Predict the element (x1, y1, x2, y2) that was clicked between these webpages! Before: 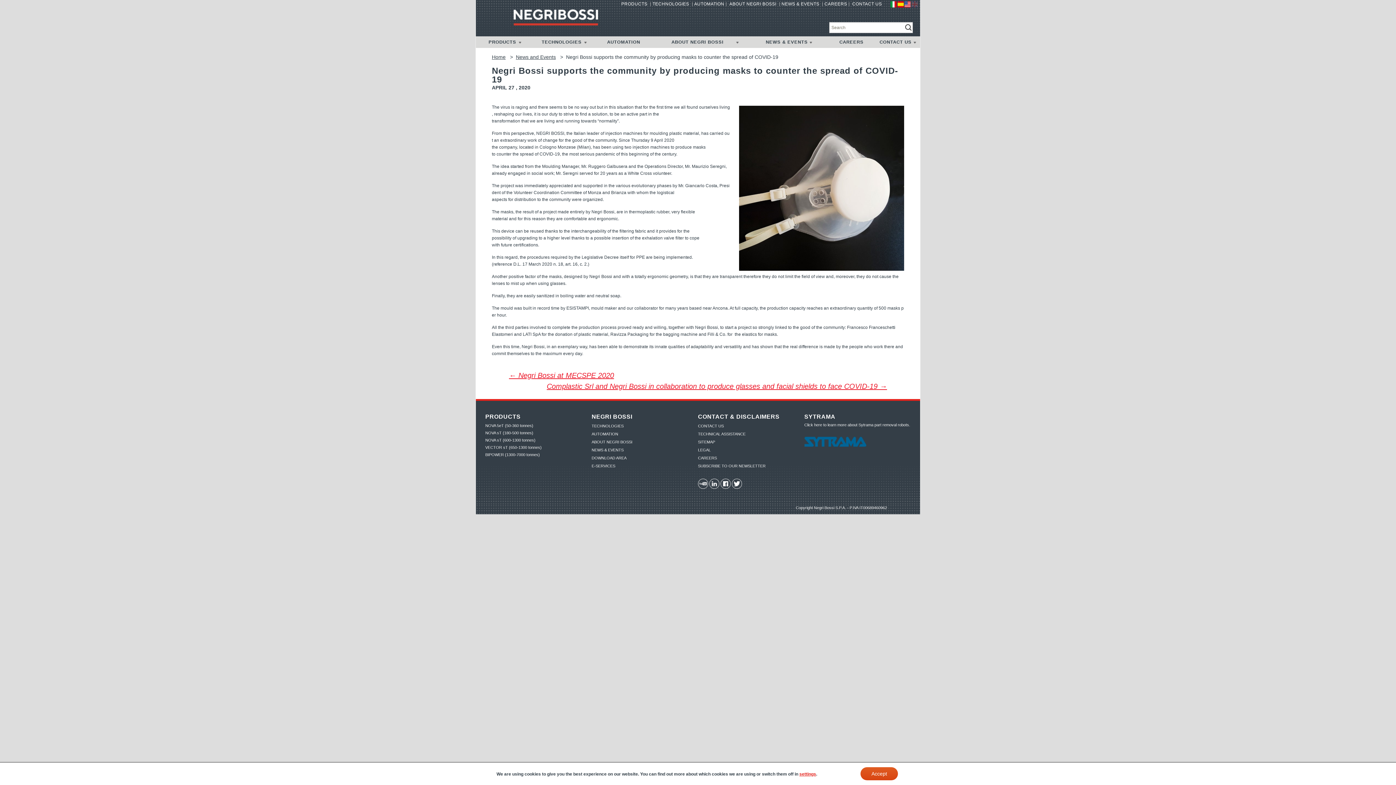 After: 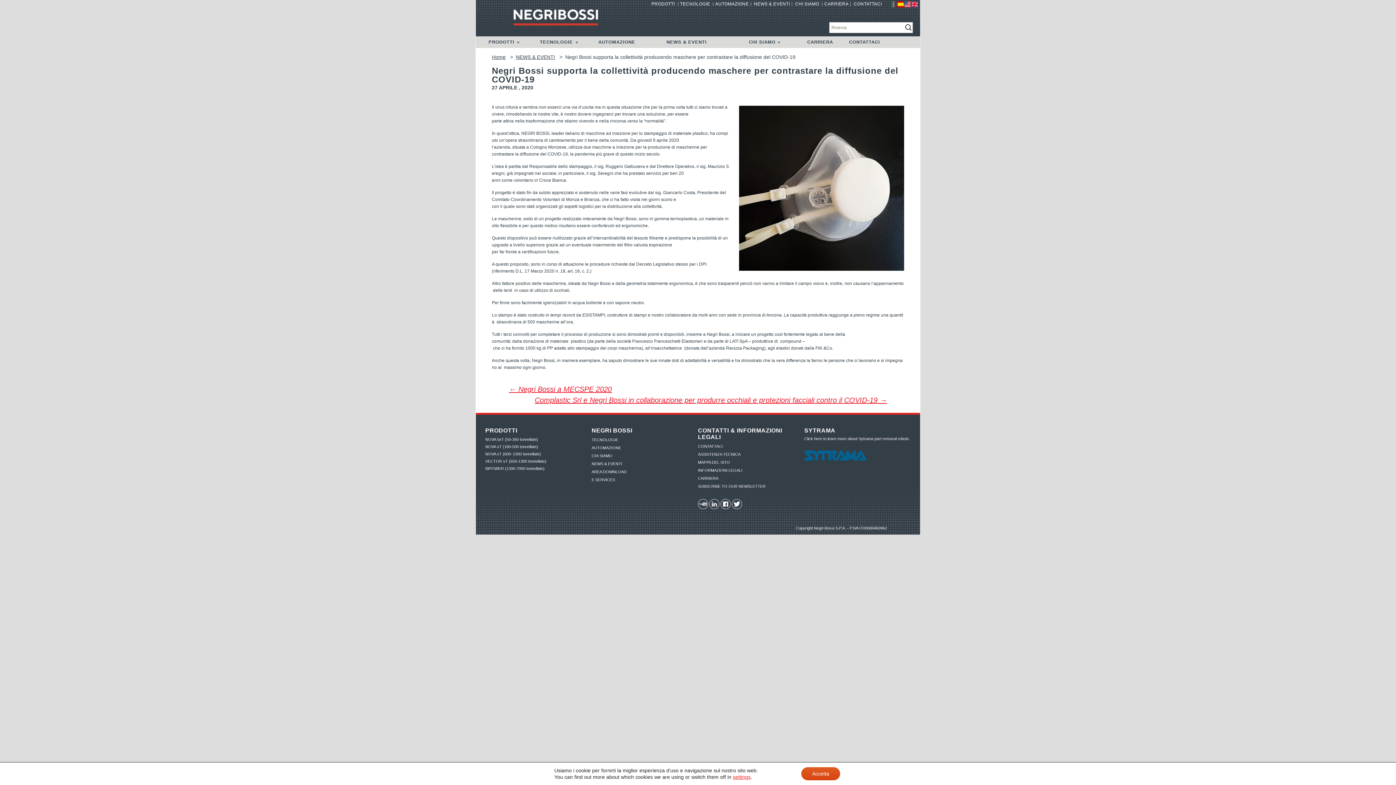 Action: bbox: (890, 0, 897, 8)